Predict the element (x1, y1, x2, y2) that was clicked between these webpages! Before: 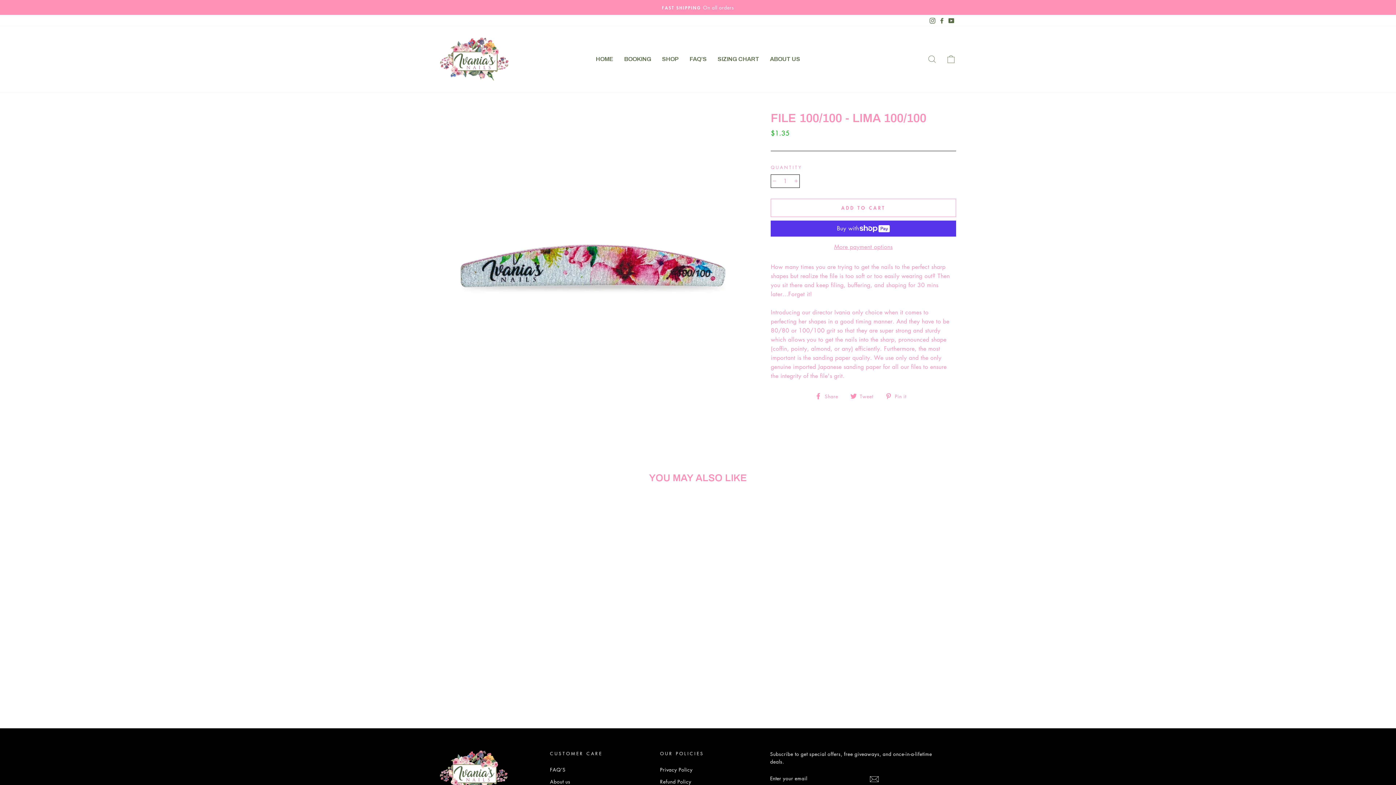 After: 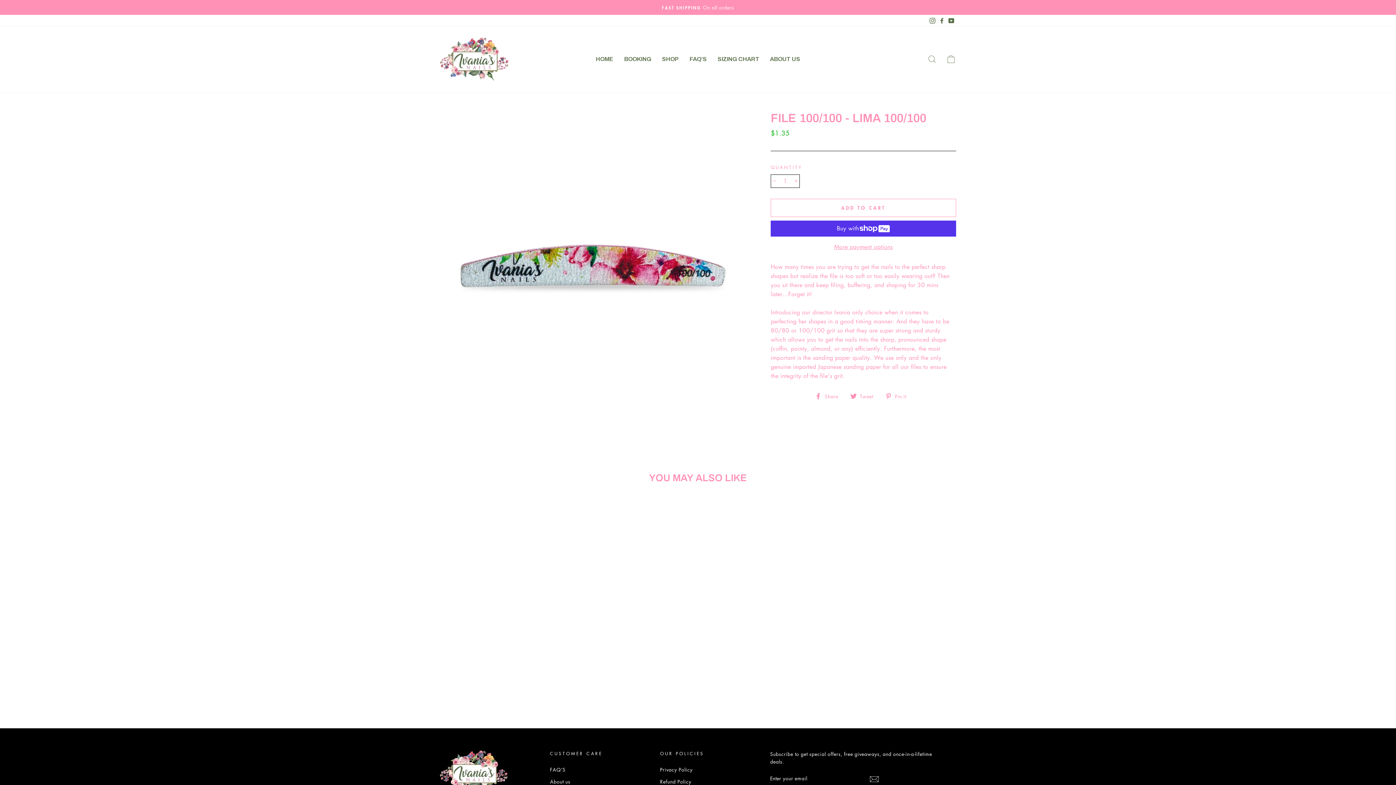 Action: bbox: (928, 14, 937, 26) label: Instagram